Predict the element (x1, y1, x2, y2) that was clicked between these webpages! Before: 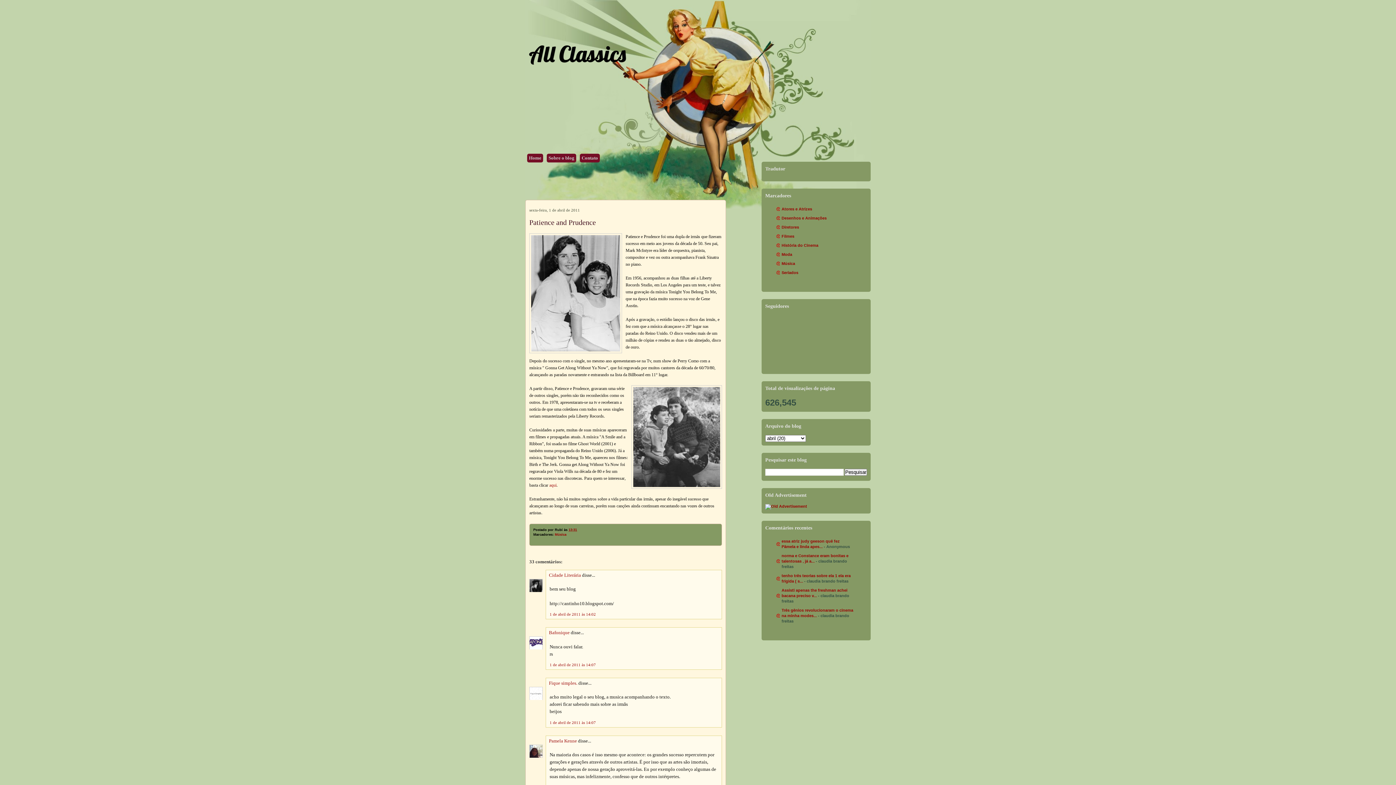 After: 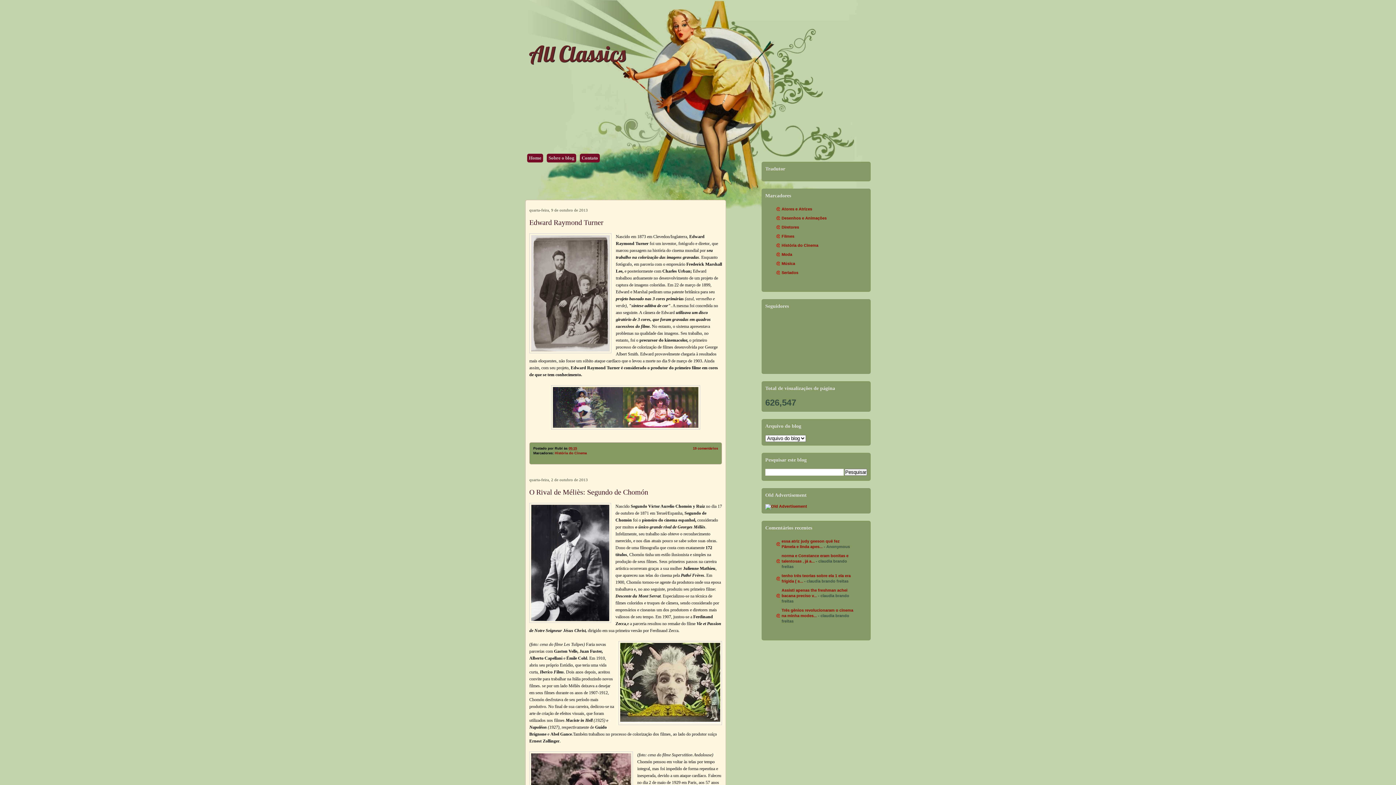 Action: label: All Classics bbox: (529, 40, 625, 67)